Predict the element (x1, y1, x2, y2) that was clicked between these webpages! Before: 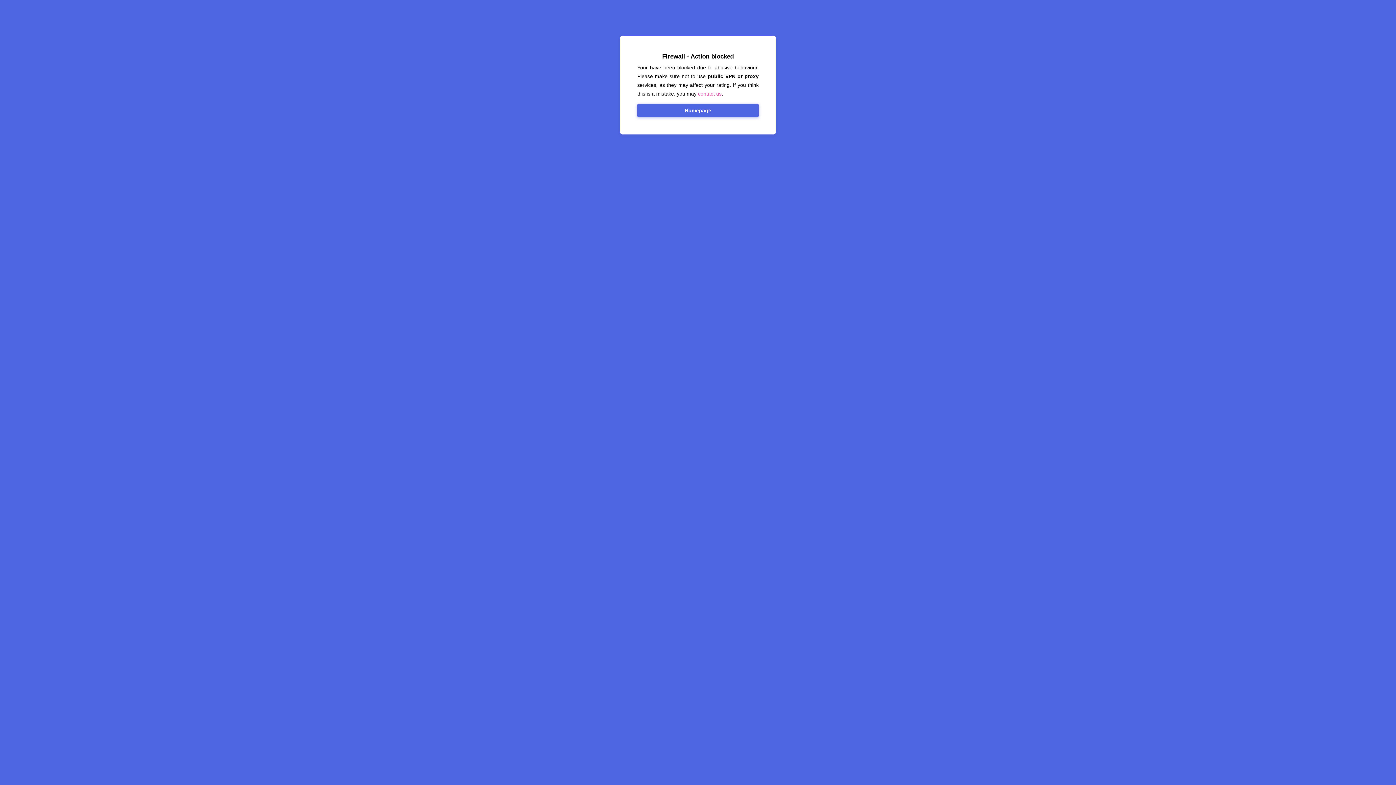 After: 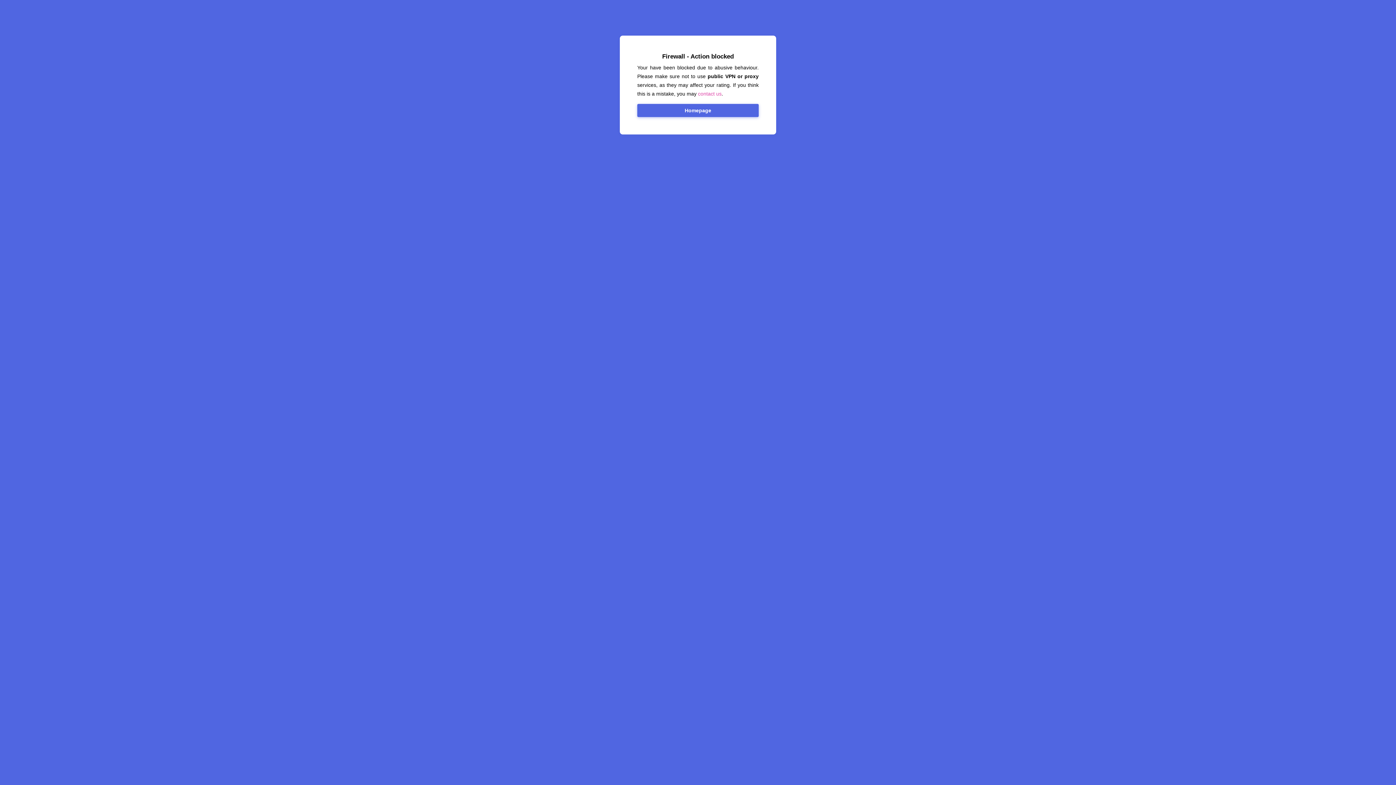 Action: bbox: (698, 90, 721, 96) label: contact us